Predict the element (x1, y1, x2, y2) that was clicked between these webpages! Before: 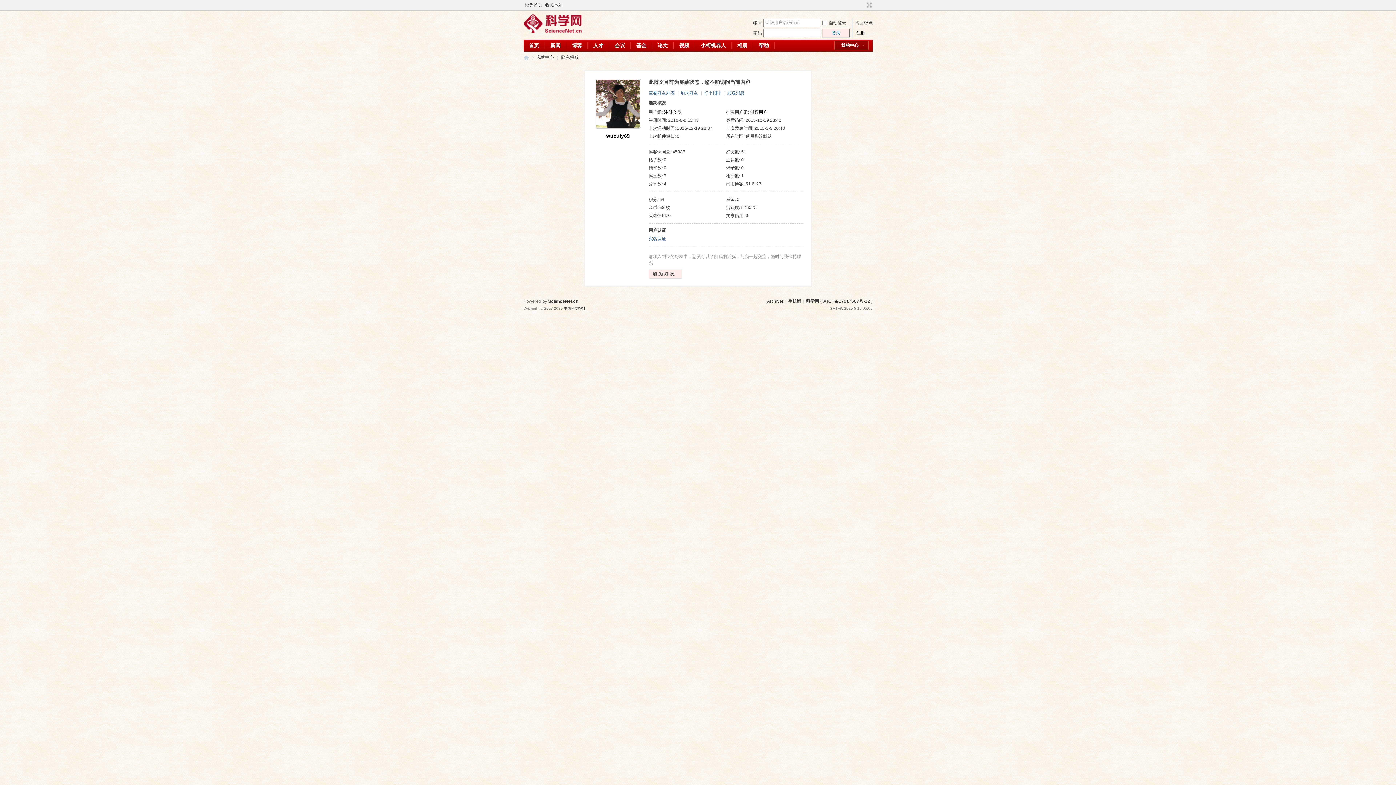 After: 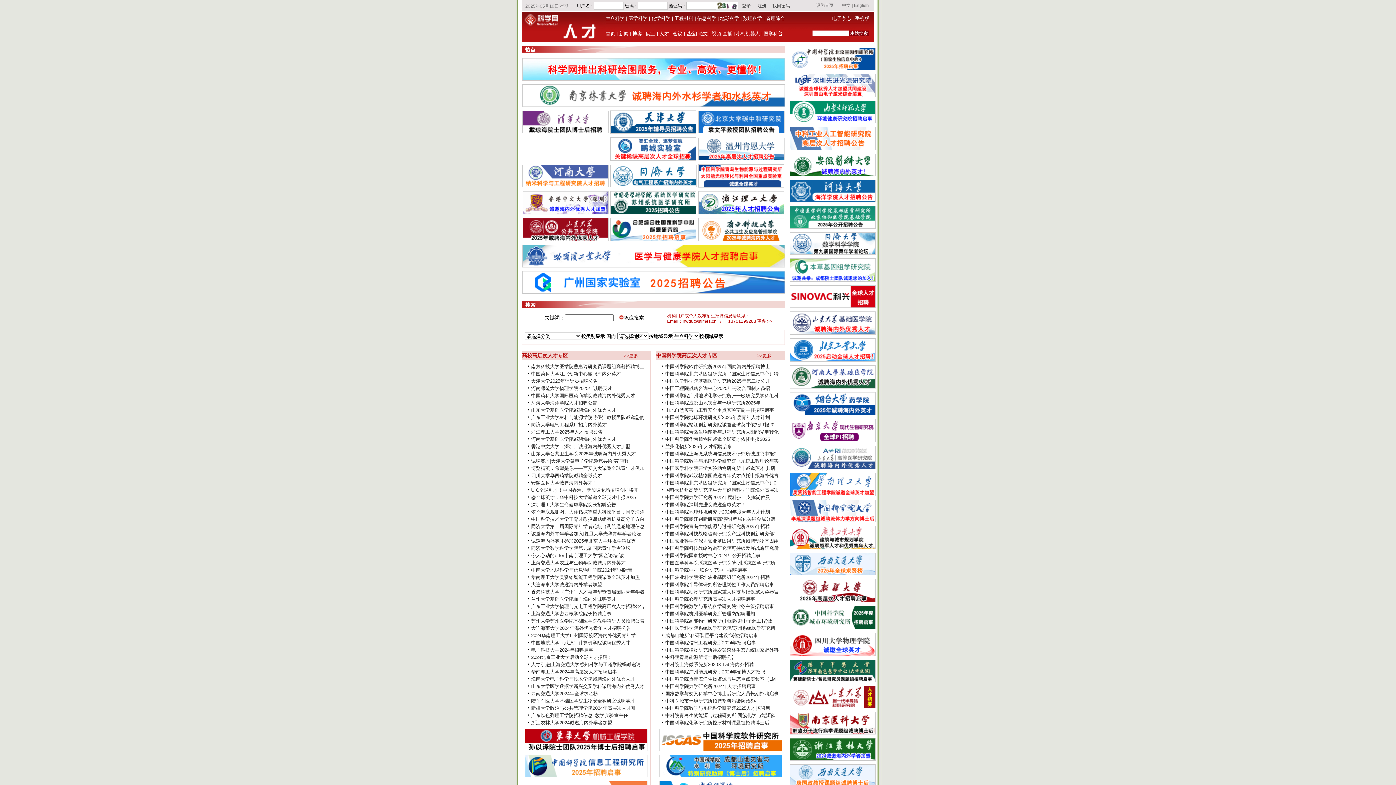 Action: bbox: (588, 39, 609, 51) label: 人才